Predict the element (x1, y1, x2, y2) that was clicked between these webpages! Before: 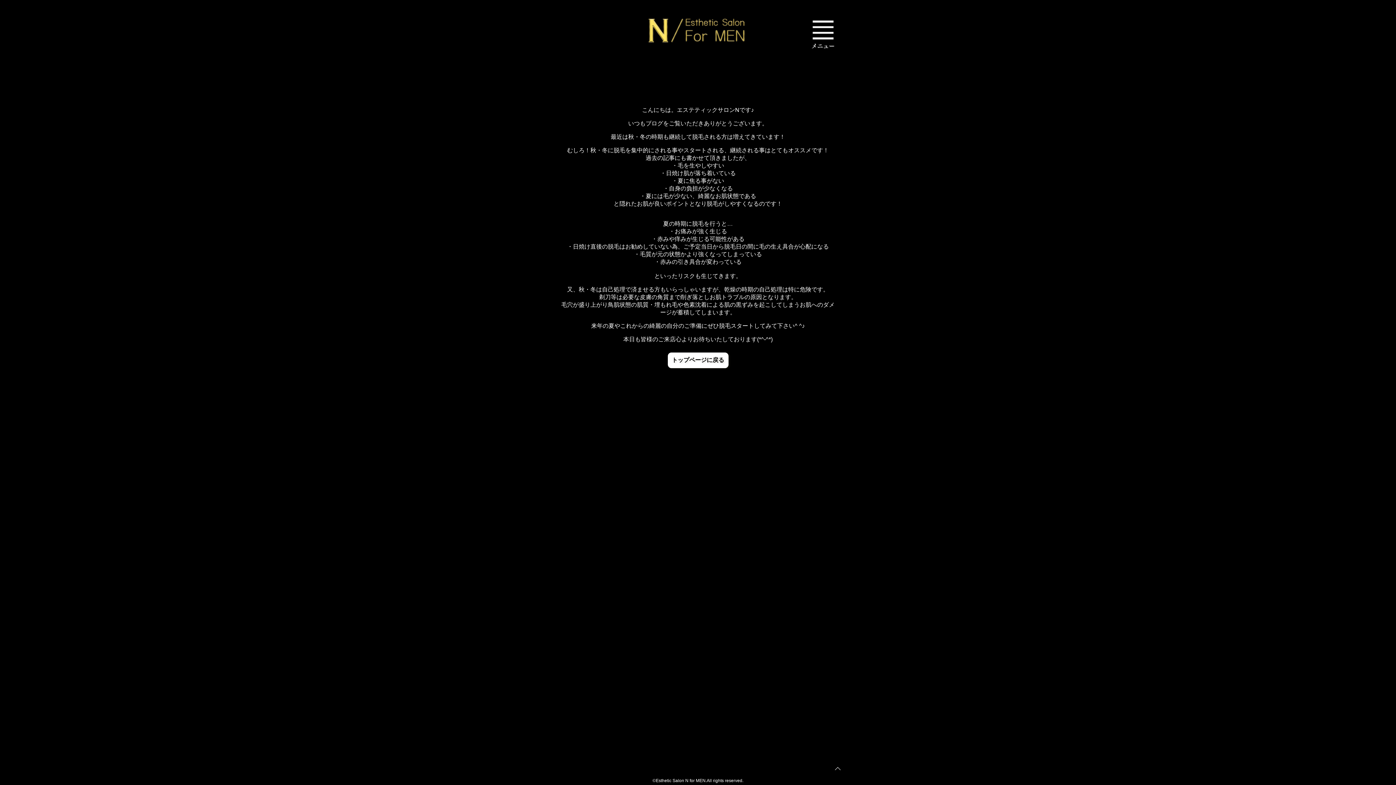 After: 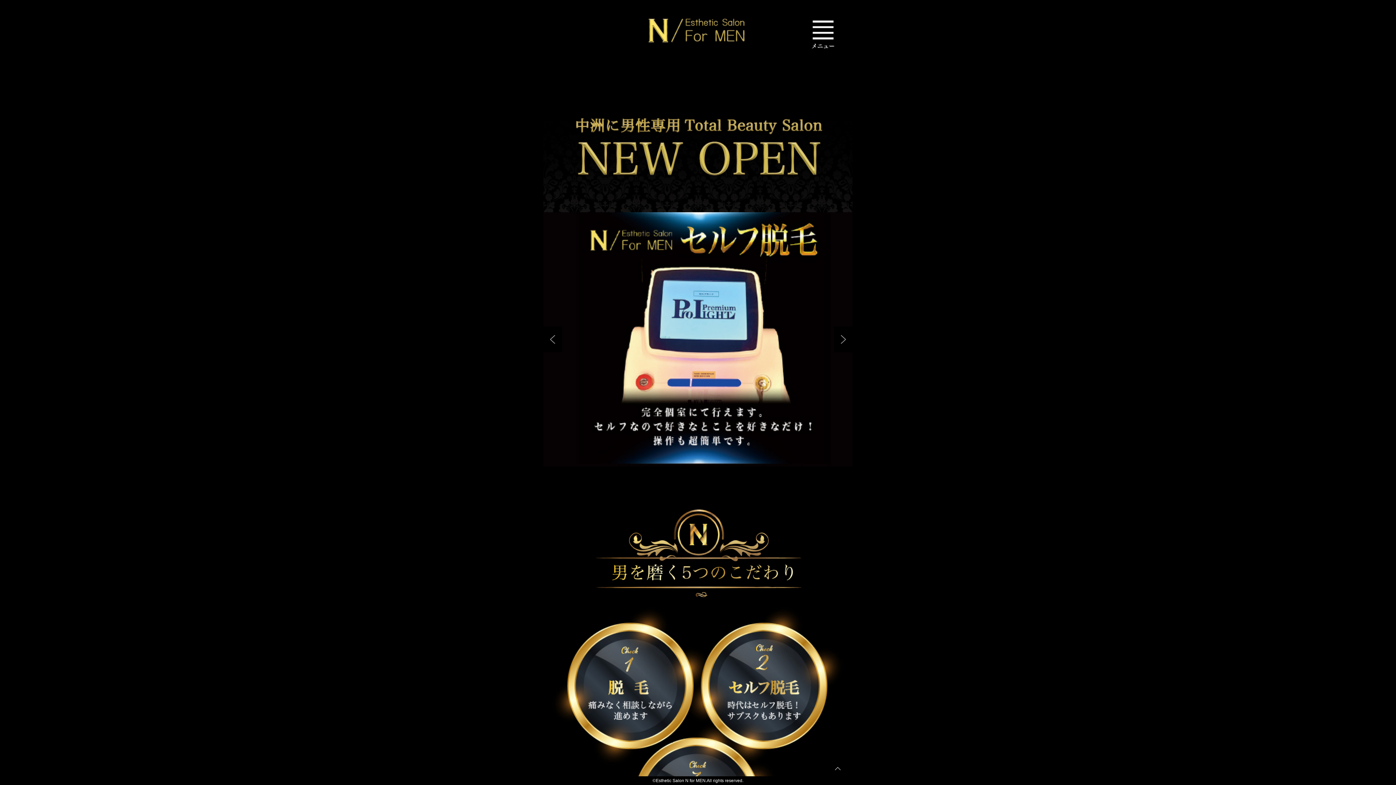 Action: bbox: (671, 356, 724, 364) label: トップページに戻る